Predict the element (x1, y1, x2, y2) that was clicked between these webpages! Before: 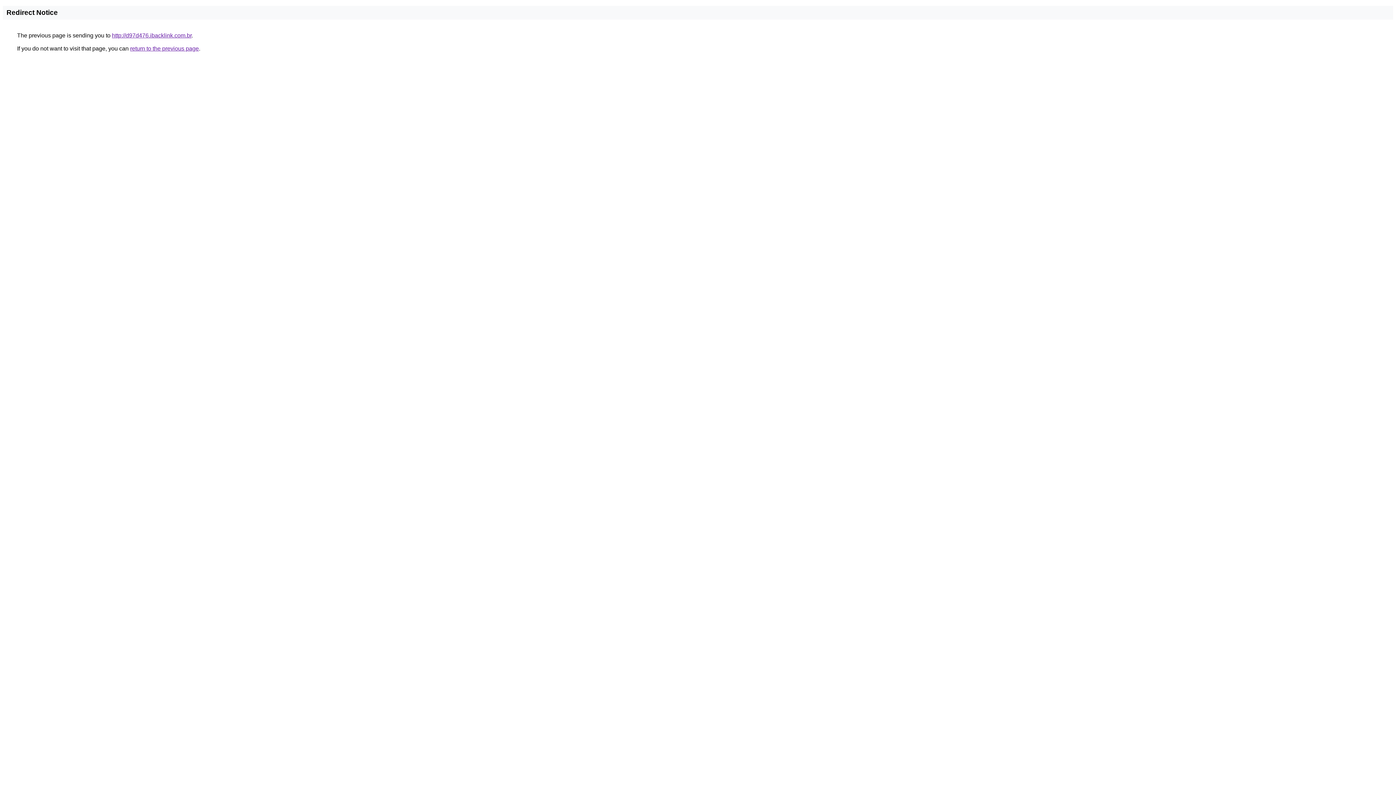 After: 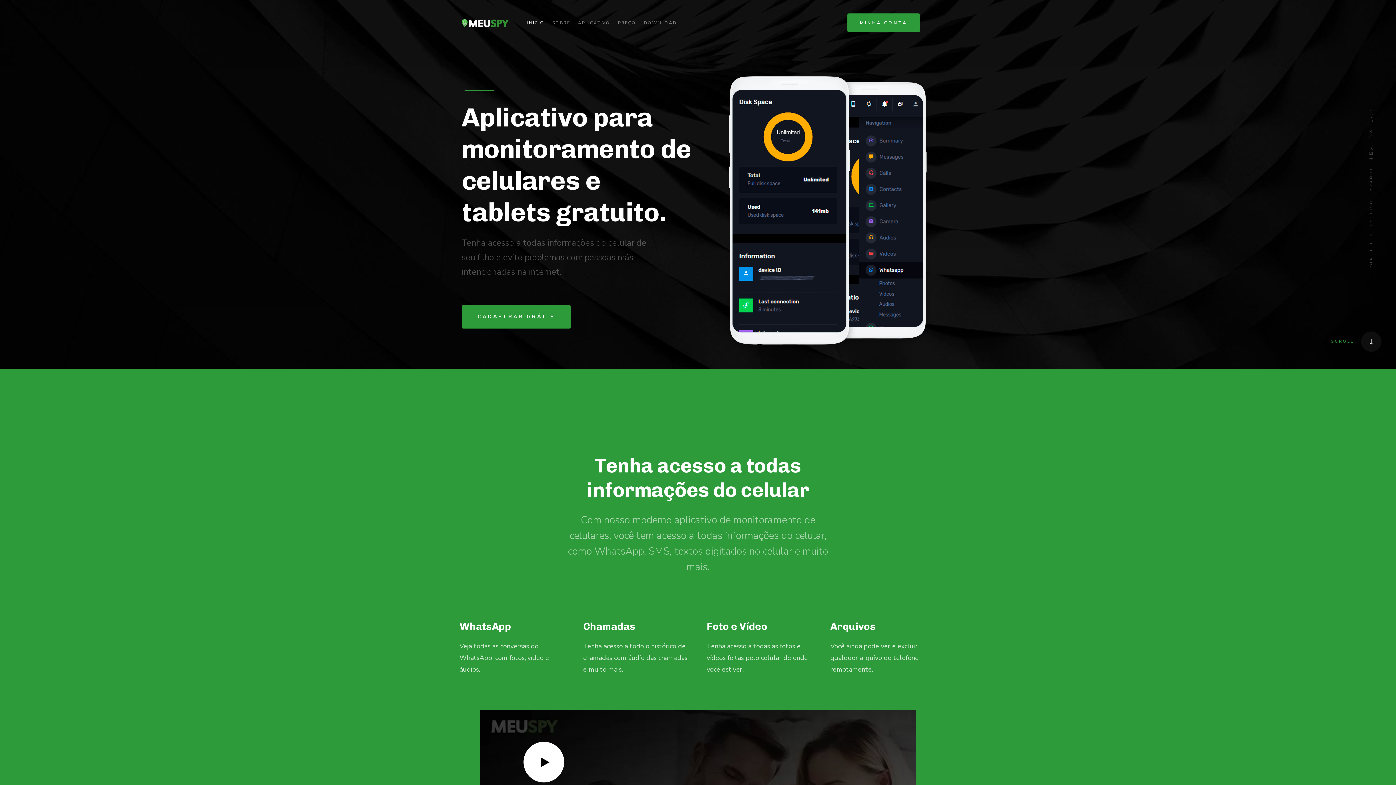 Action: bbox: (112, 32, 191, 38) label: http://d97d476.ibacklink.com.br